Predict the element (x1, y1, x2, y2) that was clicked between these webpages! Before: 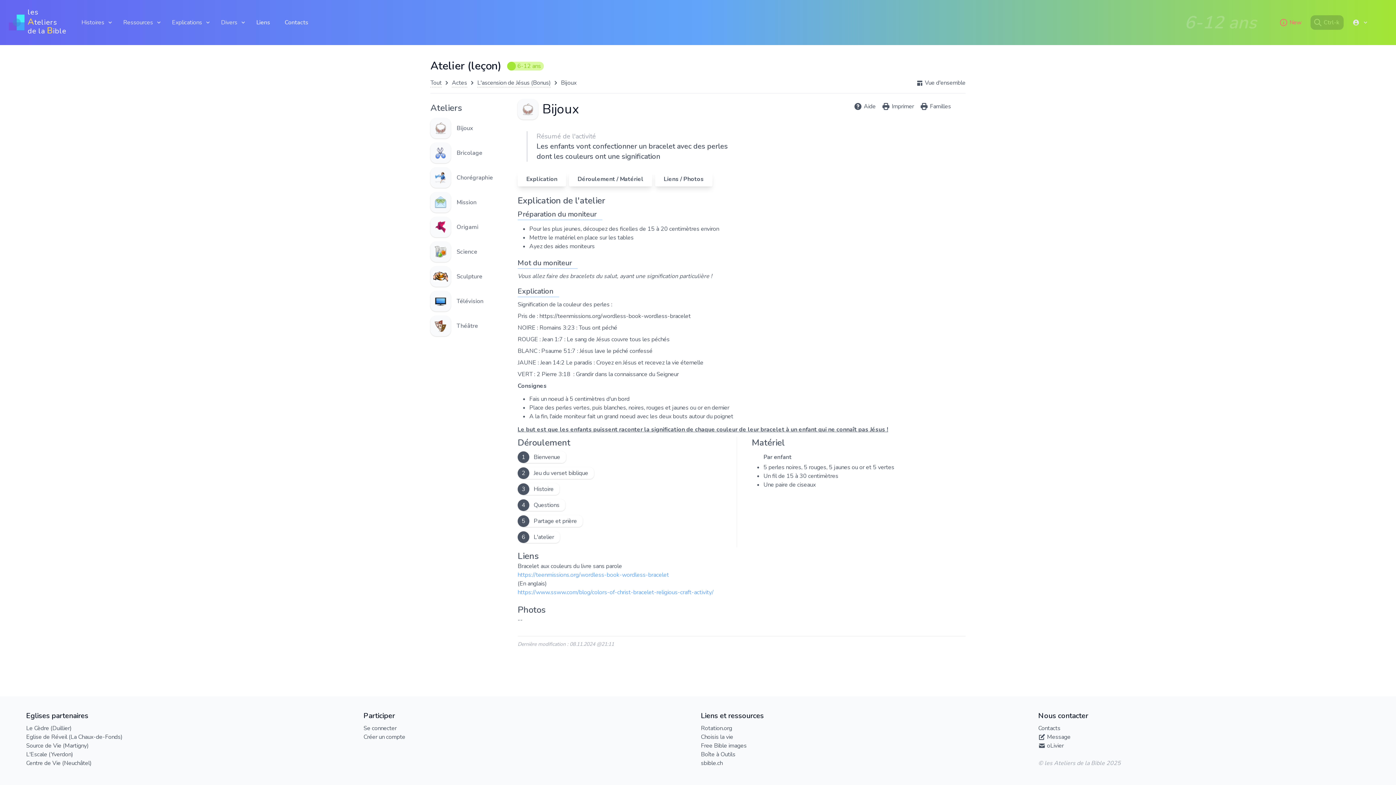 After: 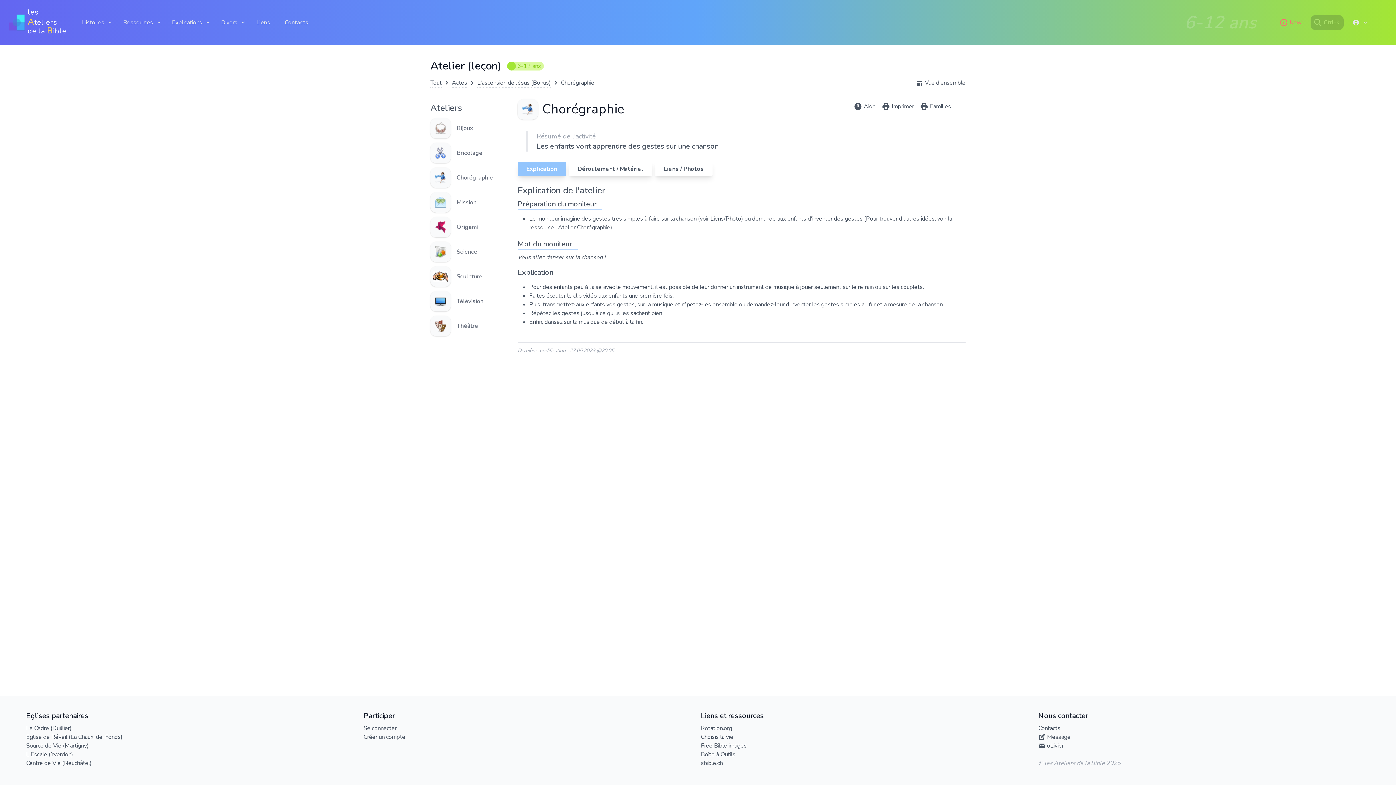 Action: label: Chorégraphie bbox: (430, 163, 517, 188)